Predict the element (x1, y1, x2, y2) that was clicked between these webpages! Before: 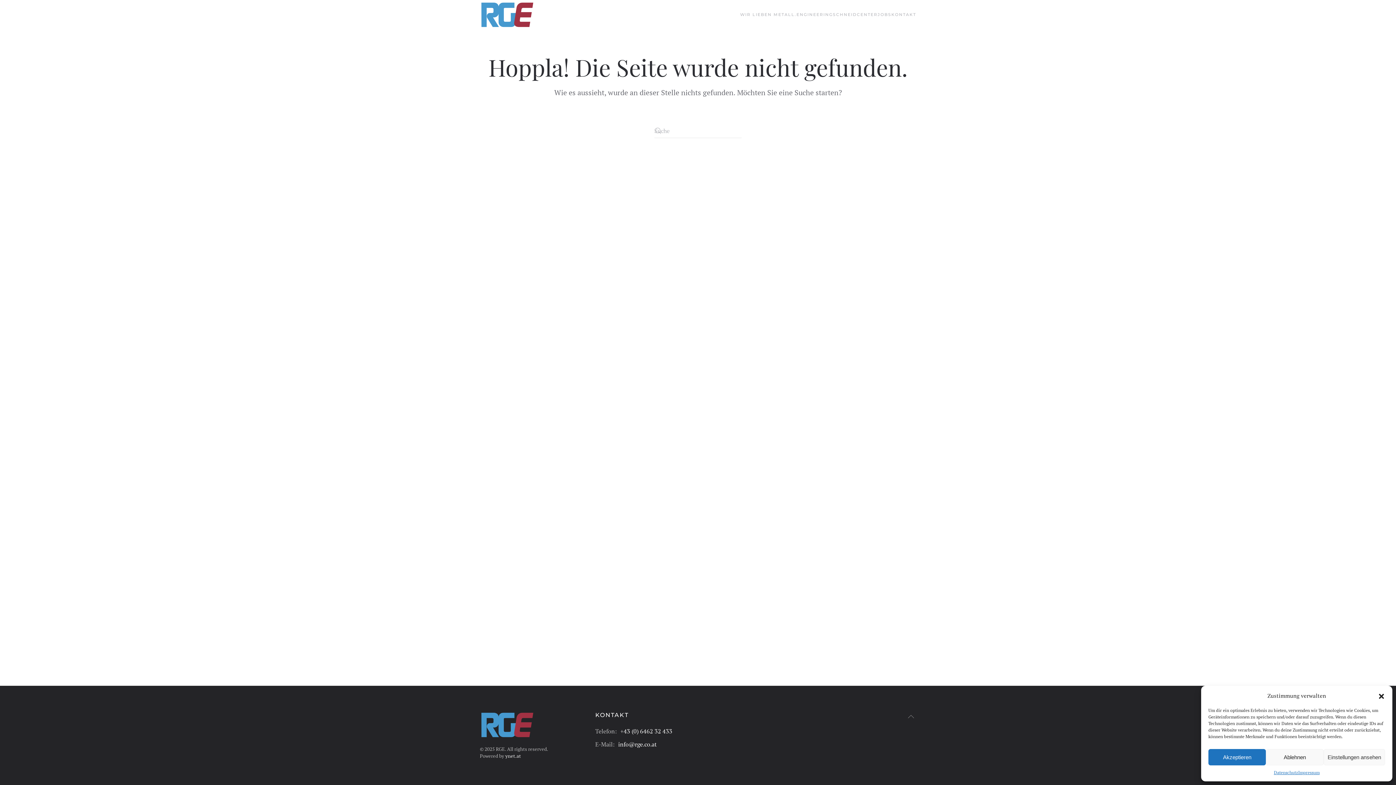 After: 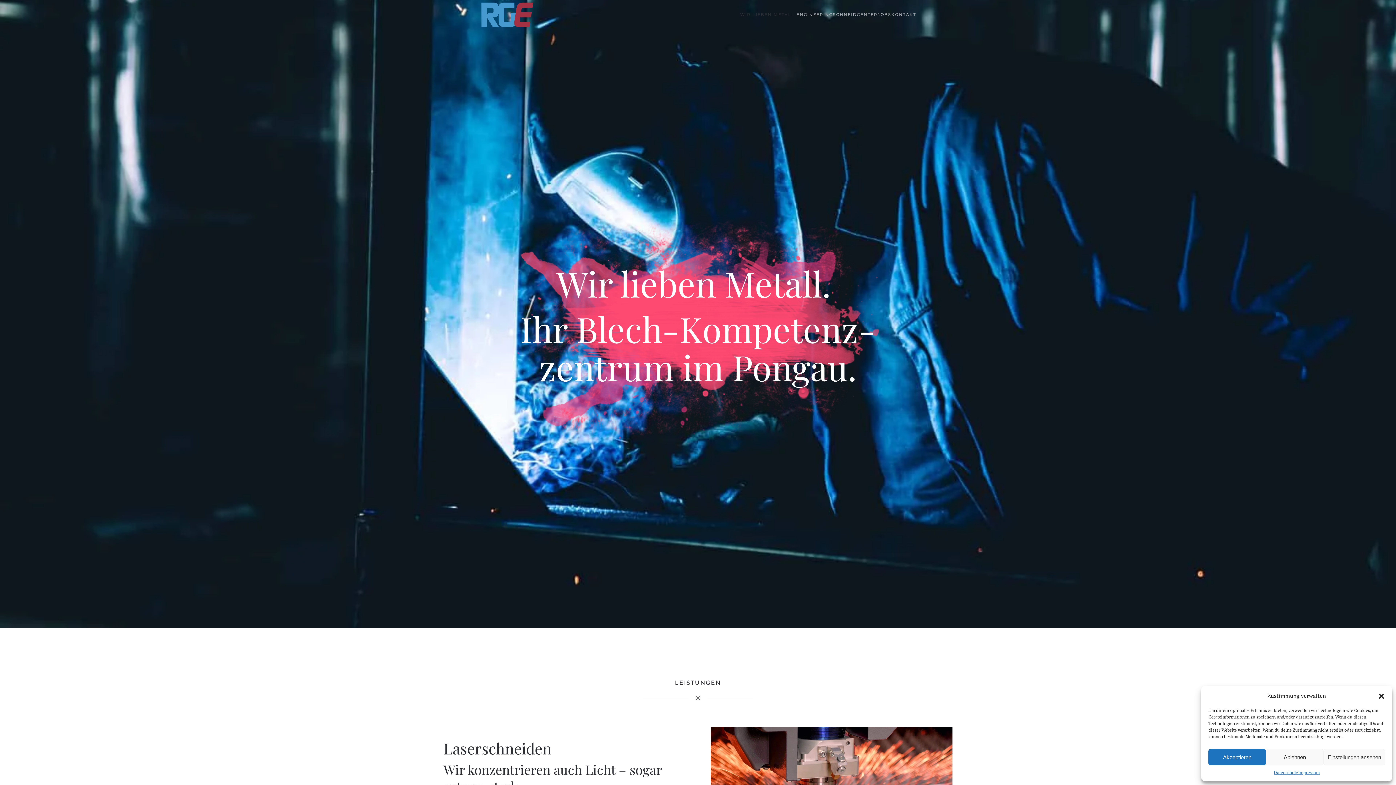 Action: label: Zurück zur Startseite bbox: (480, 0, 534, 29)